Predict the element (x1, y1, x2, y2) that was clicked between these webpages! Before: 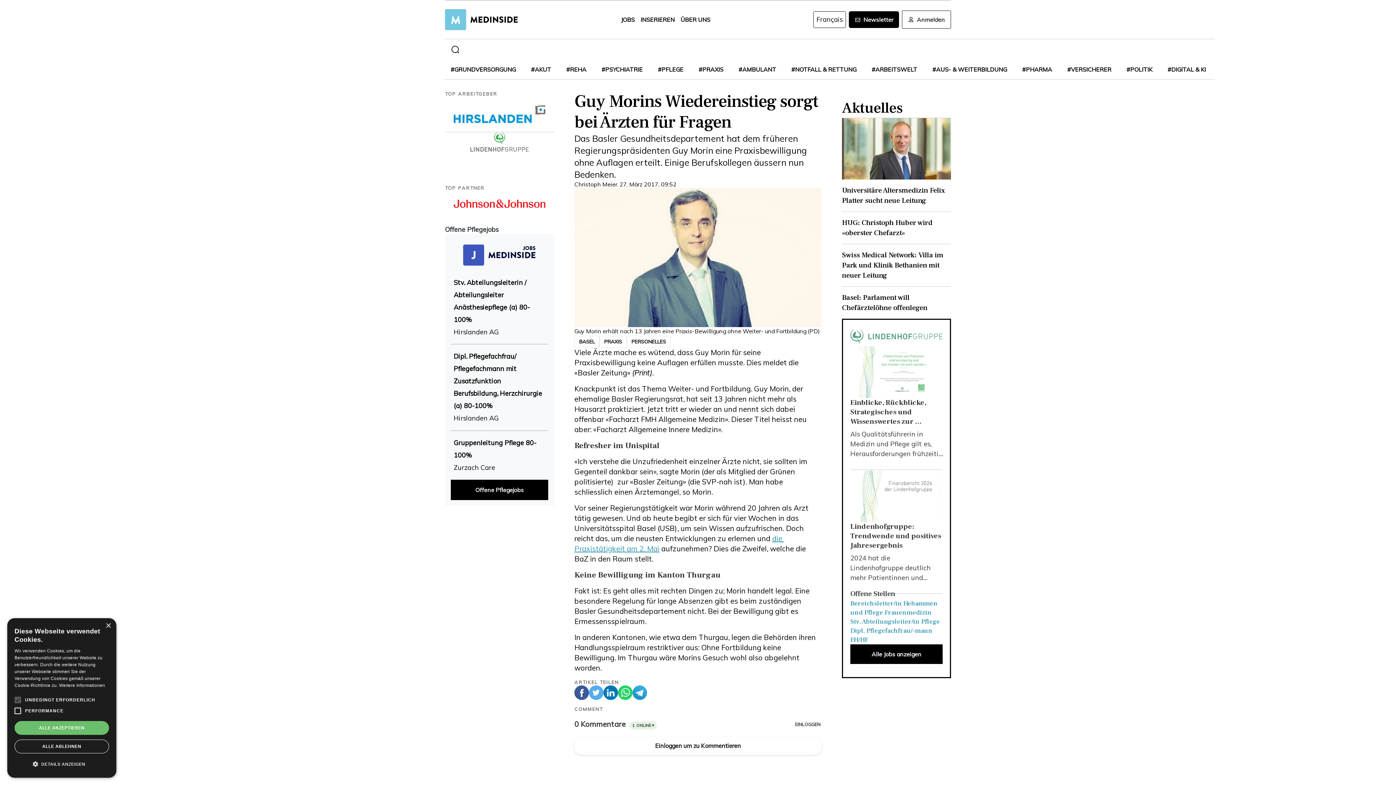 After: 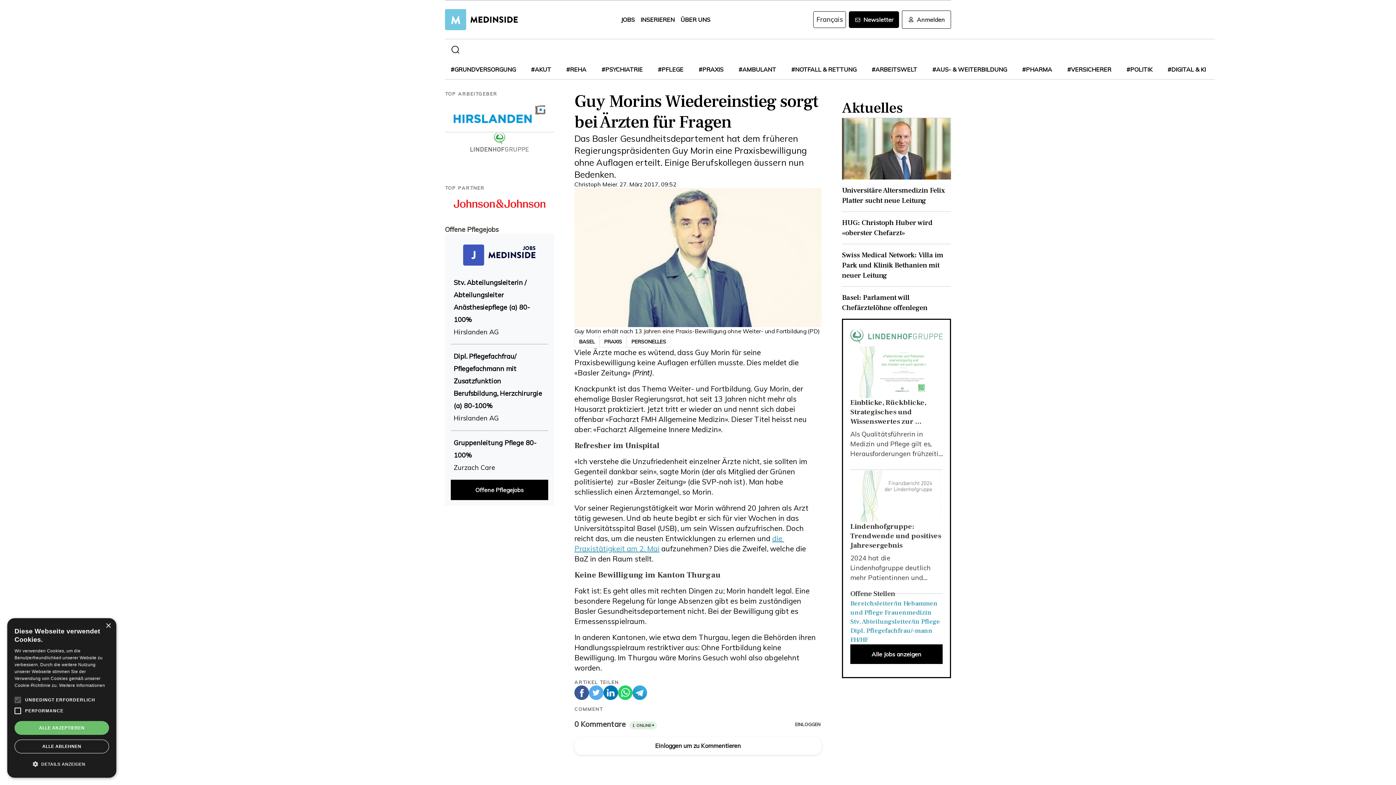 Action: bbox: (574, 685, 589, 700)